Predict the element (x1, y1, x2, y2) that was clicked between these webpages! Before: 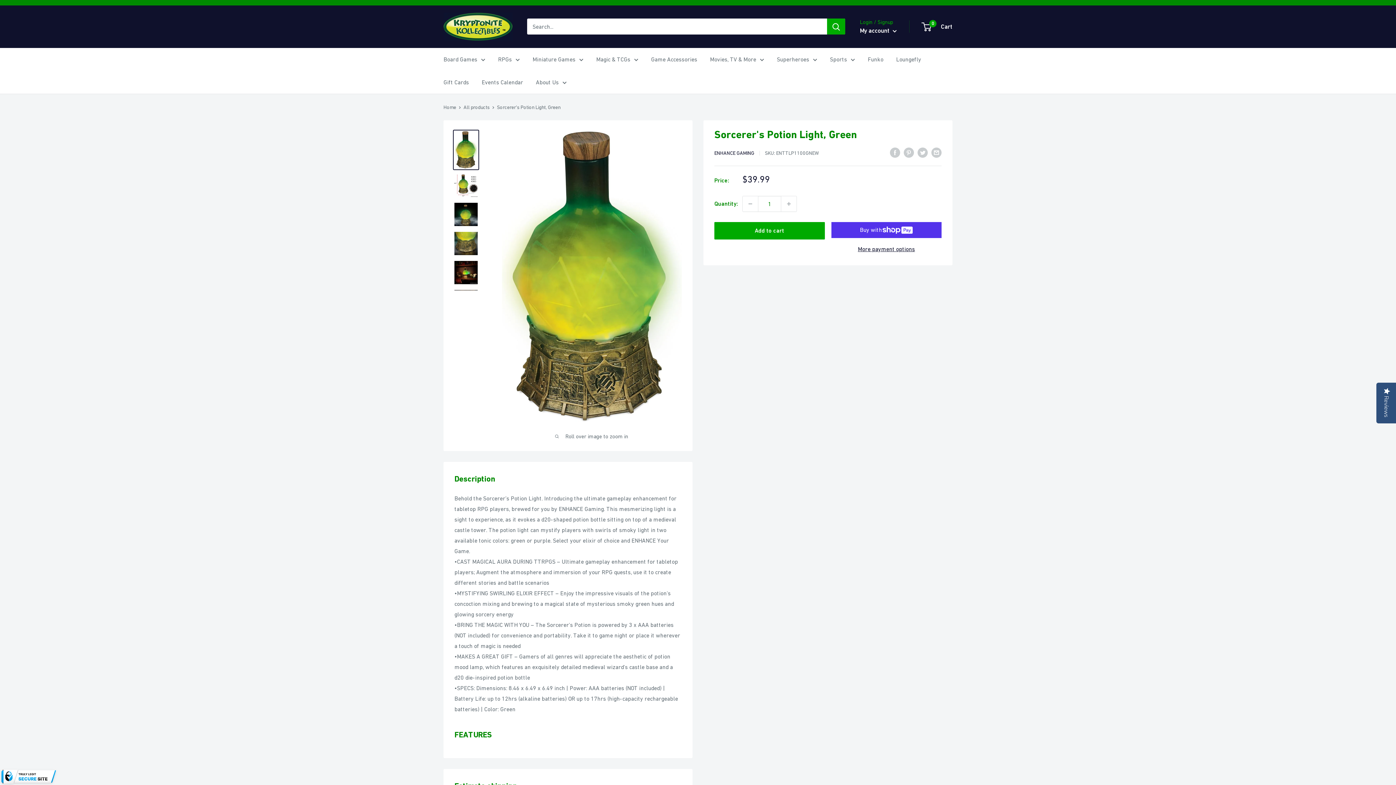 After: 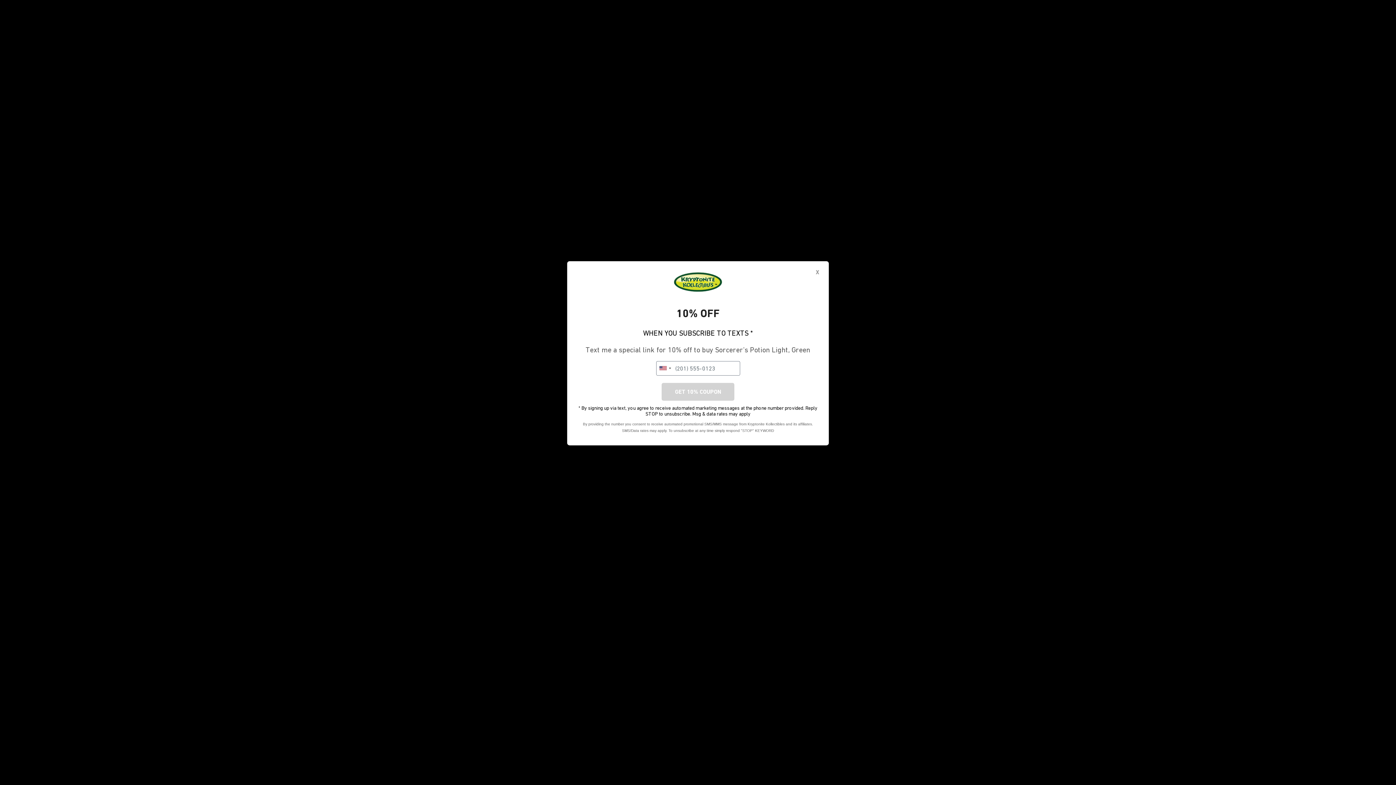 Action: label: Tweet on Twitter bbox: (917, 146, 928, 157)